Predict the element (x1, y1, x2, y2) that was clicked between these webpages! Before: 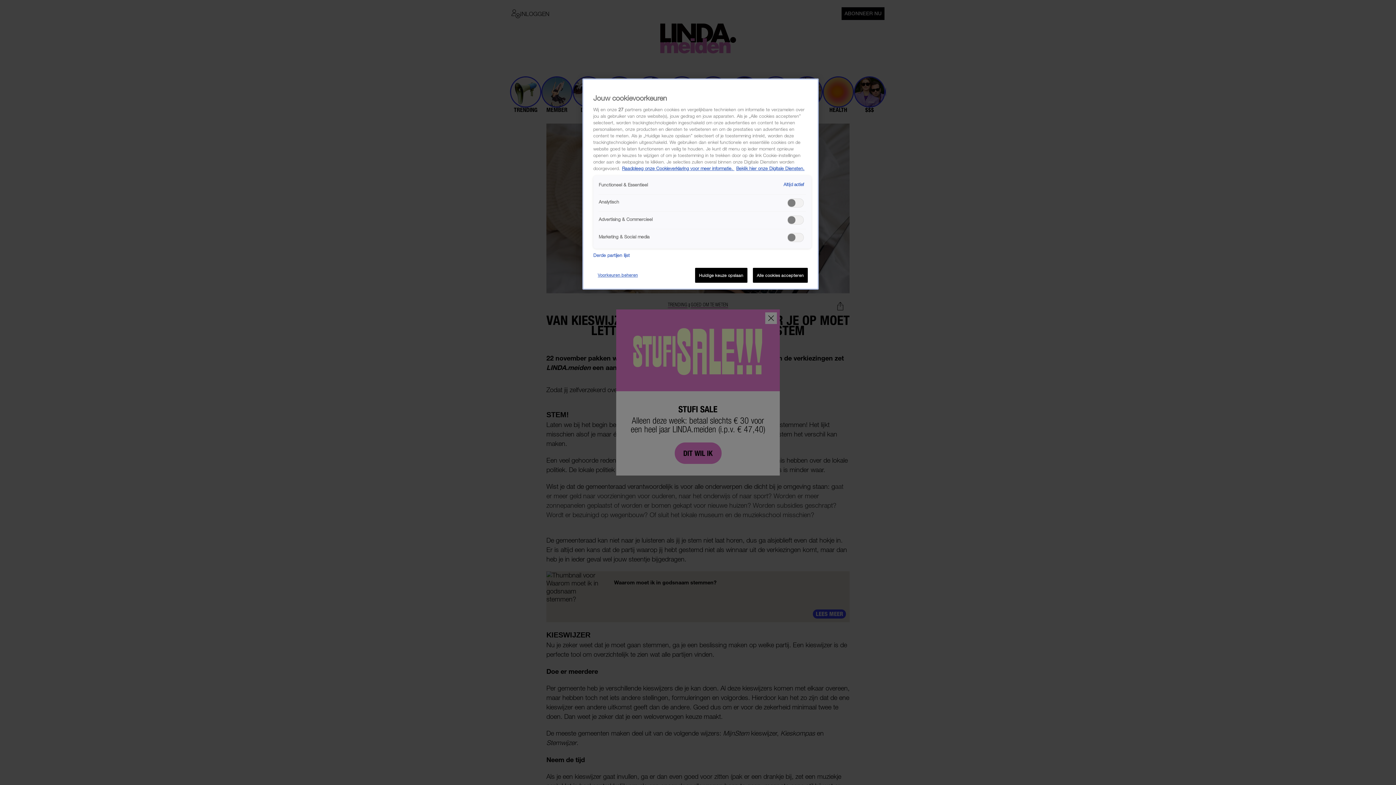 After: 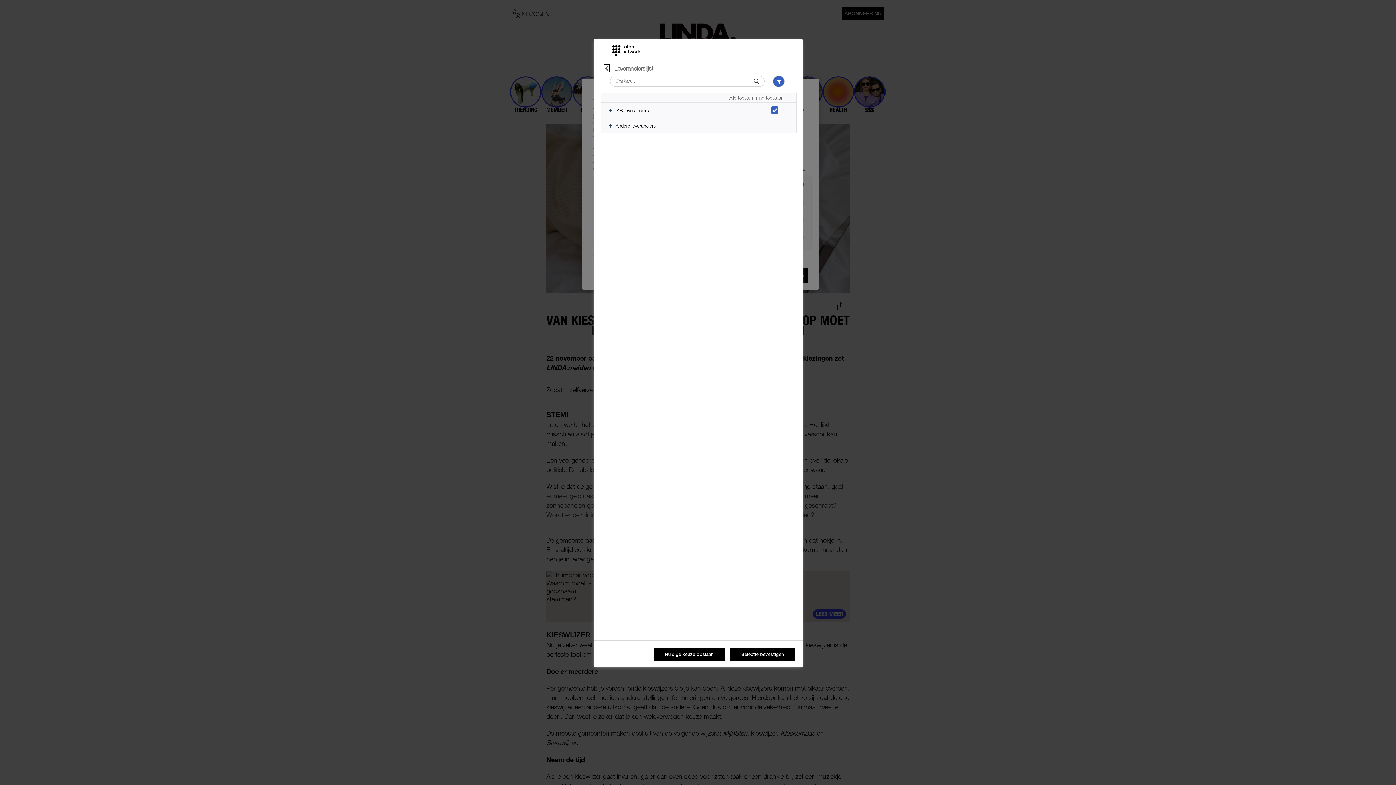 Action: label: Derde partijen lijst bbox: (593, 252, 630, 259)